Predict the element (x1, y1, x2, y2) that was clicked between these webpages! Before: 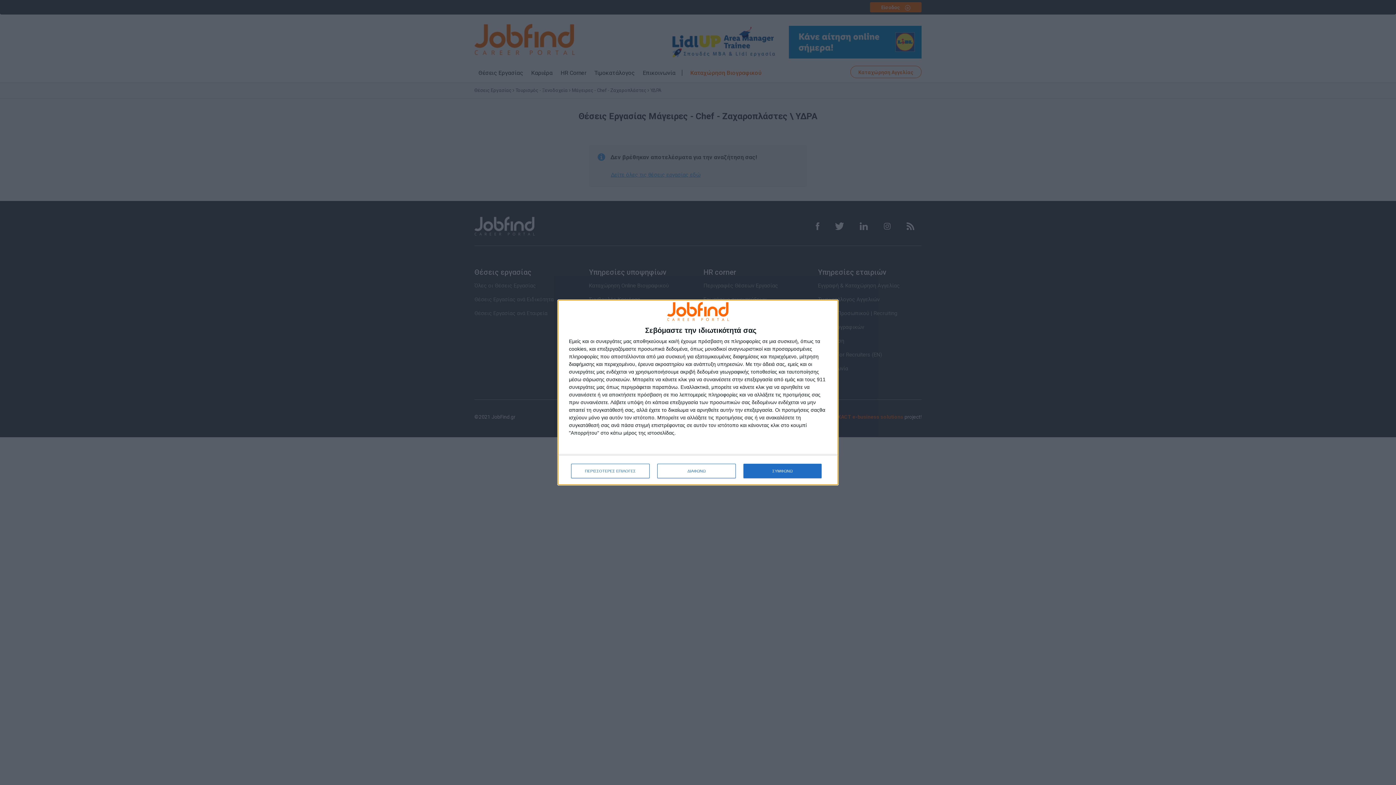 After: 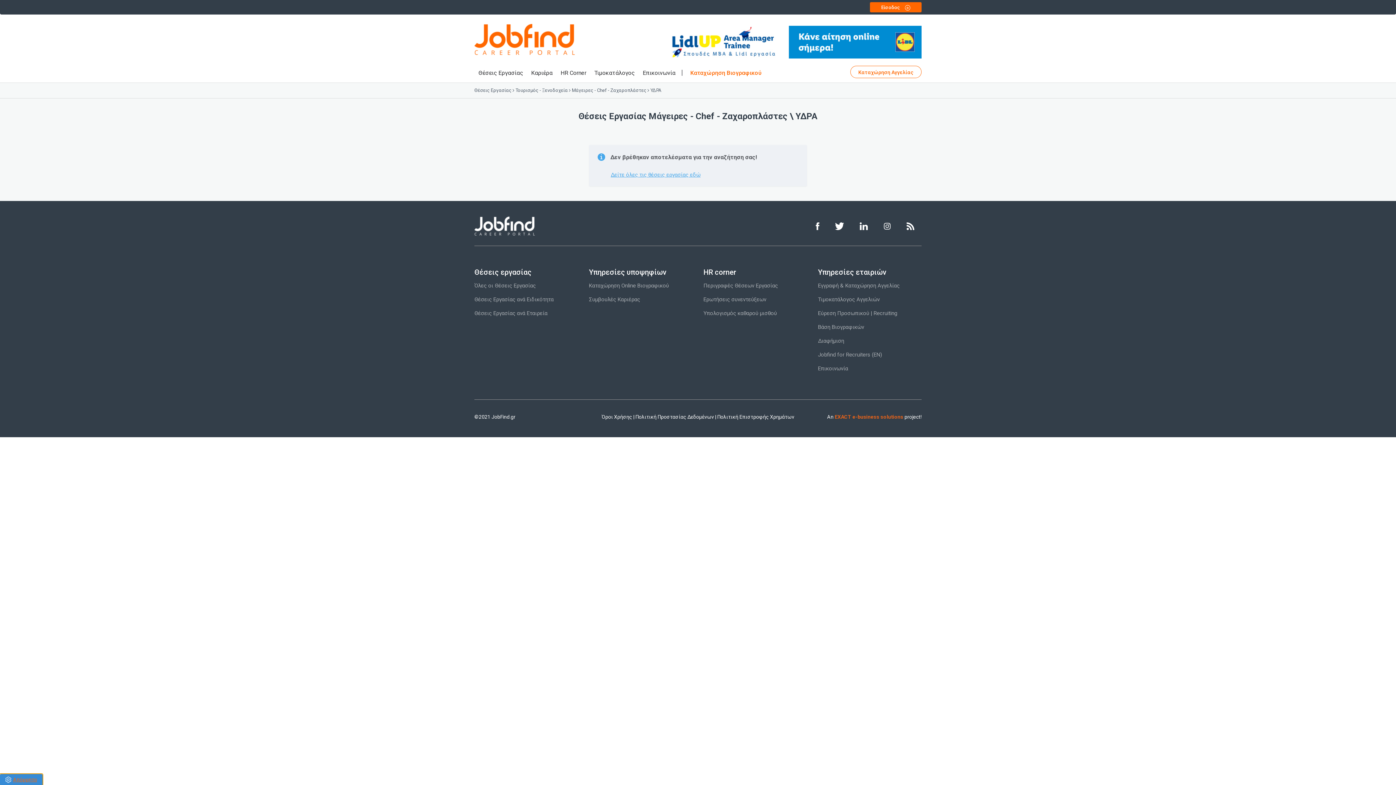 Action: label: ΔΙΑΦΩΝΩ bbox: (657, 464, 736, 478)